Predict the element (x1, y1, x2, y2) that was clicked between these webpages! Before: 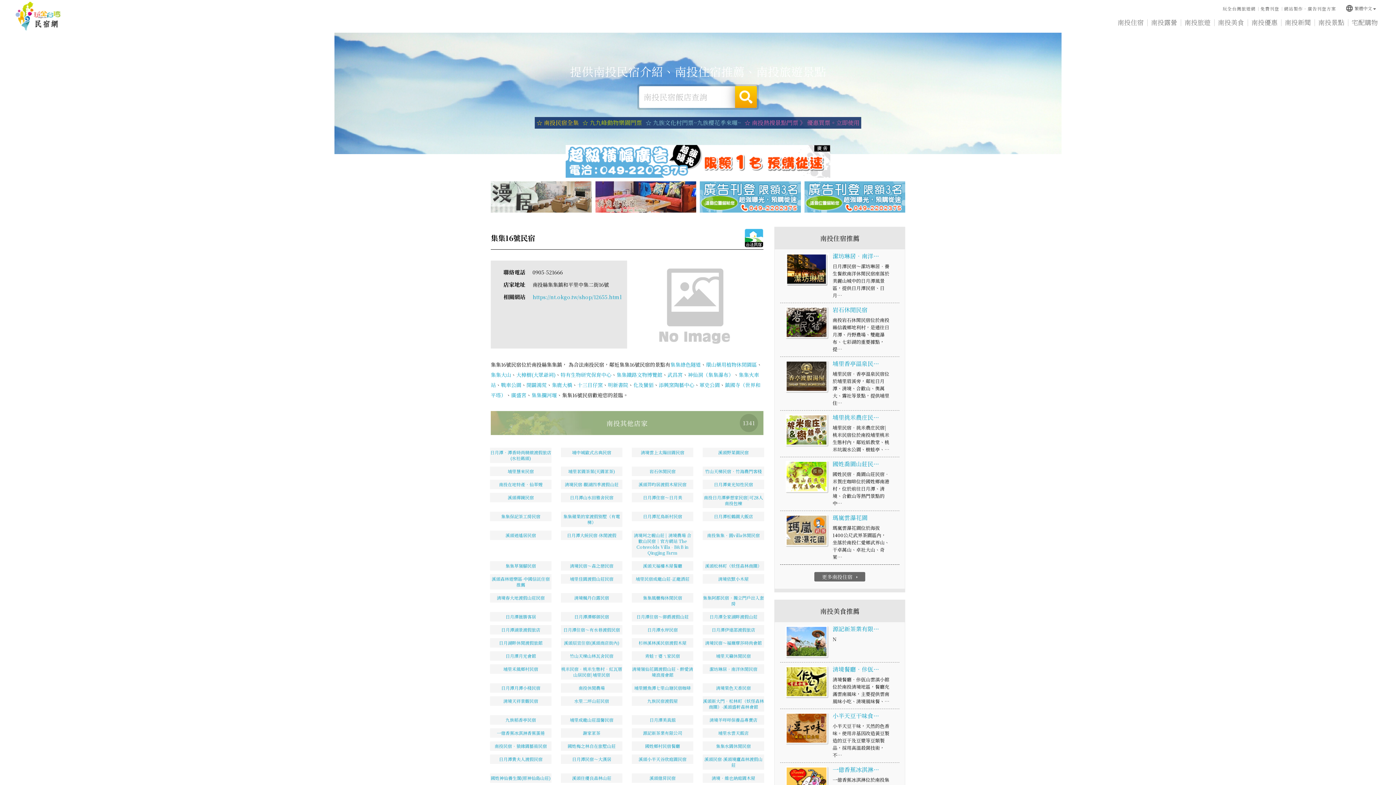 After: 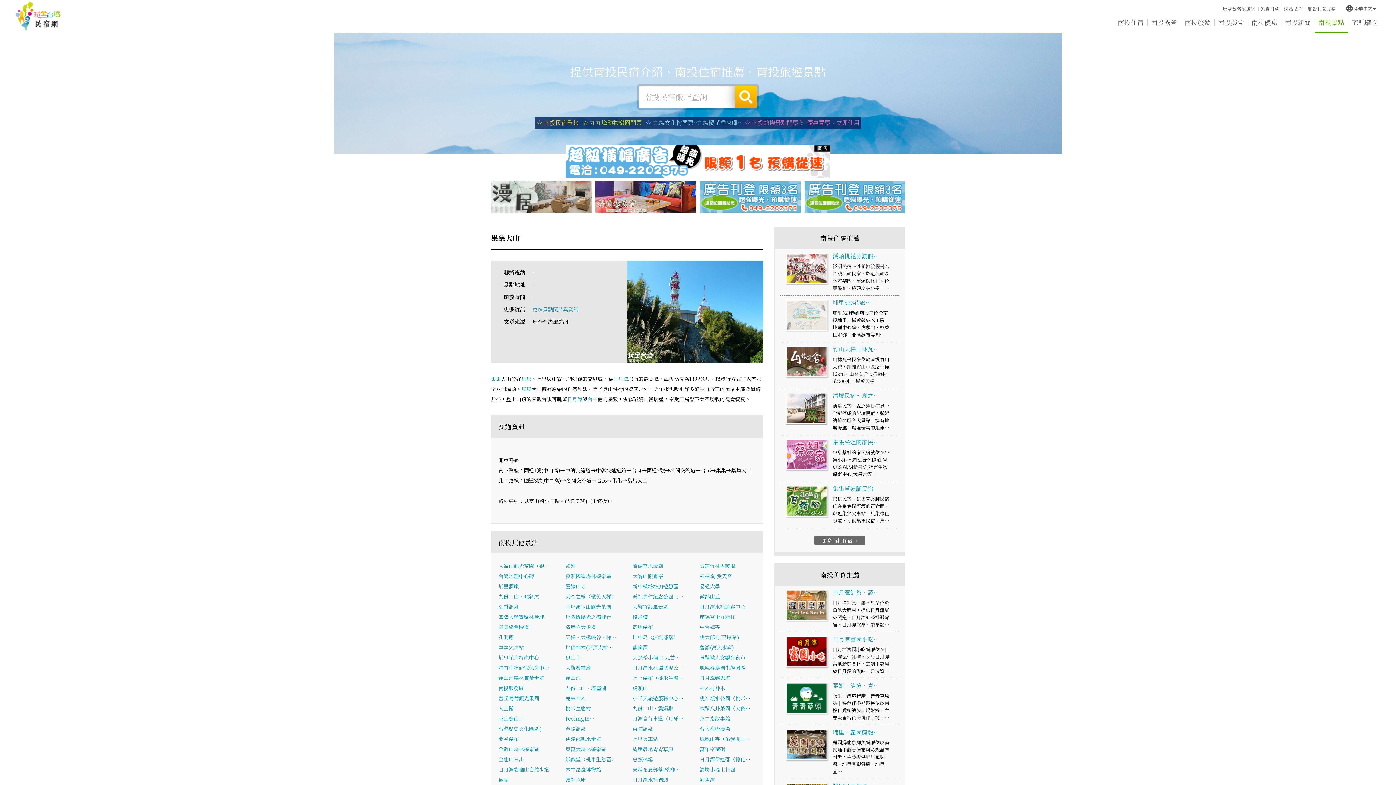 Action: label: 集集大山 bbox: (490, 371, 511, 378)